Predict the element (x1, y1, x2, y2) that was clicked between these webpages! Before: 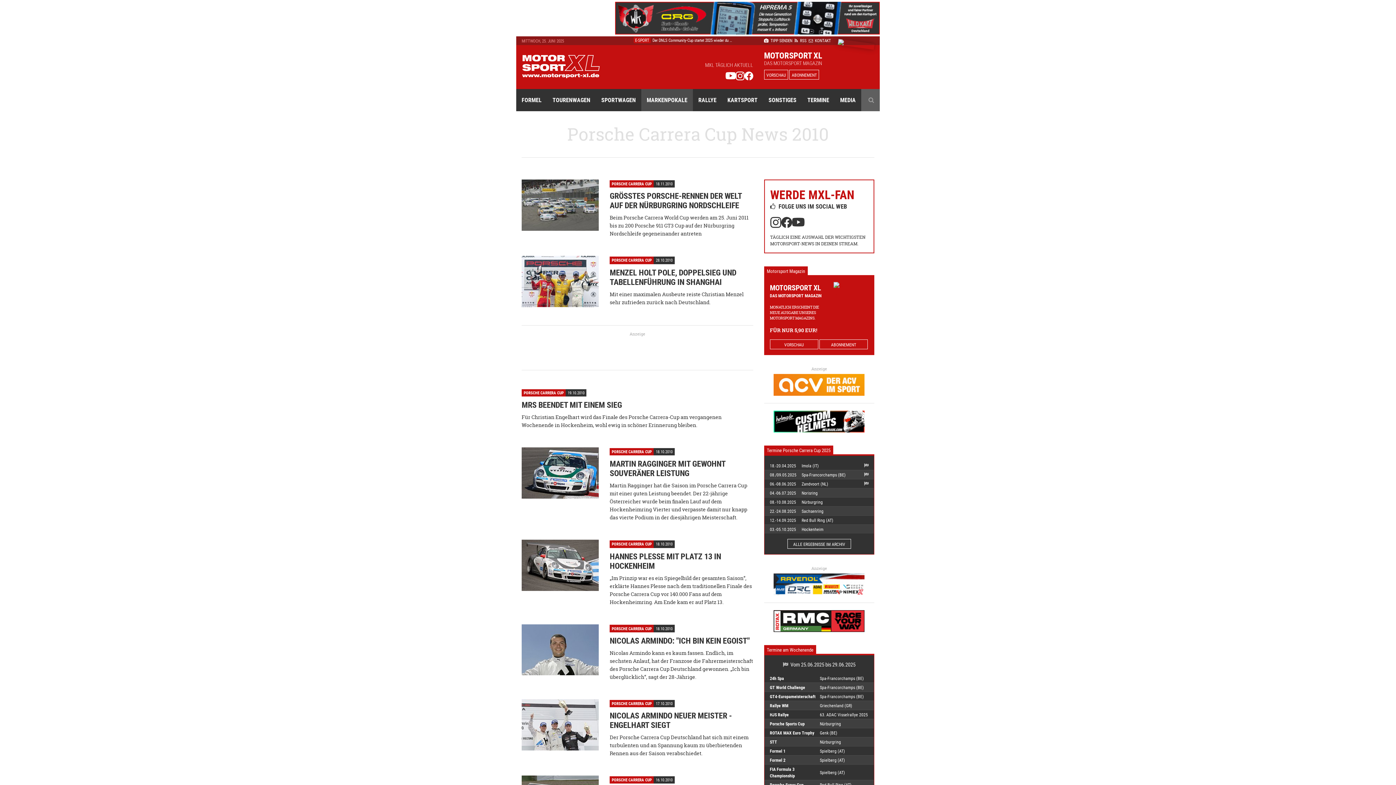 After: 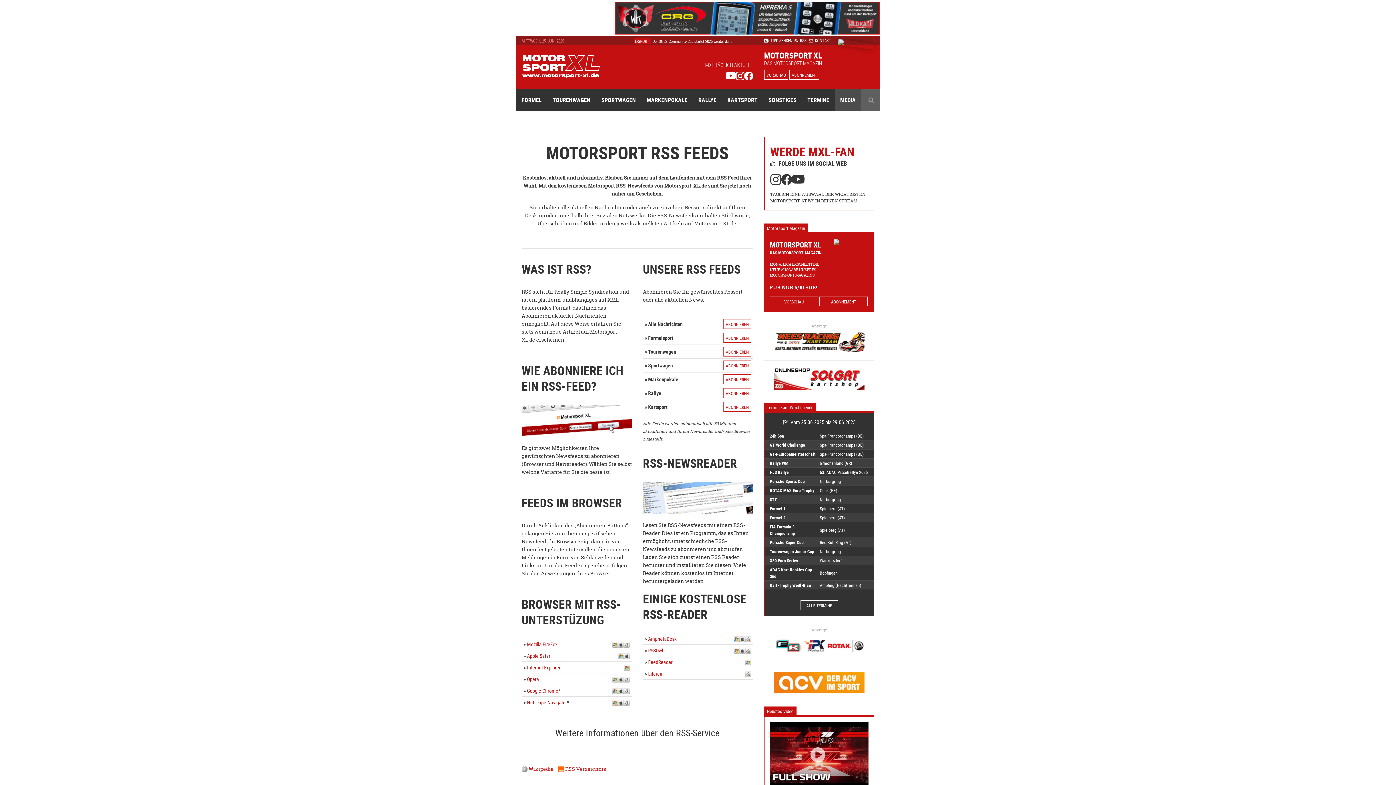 Action: label:  RSS bbox: (794, 37, 806, 43)